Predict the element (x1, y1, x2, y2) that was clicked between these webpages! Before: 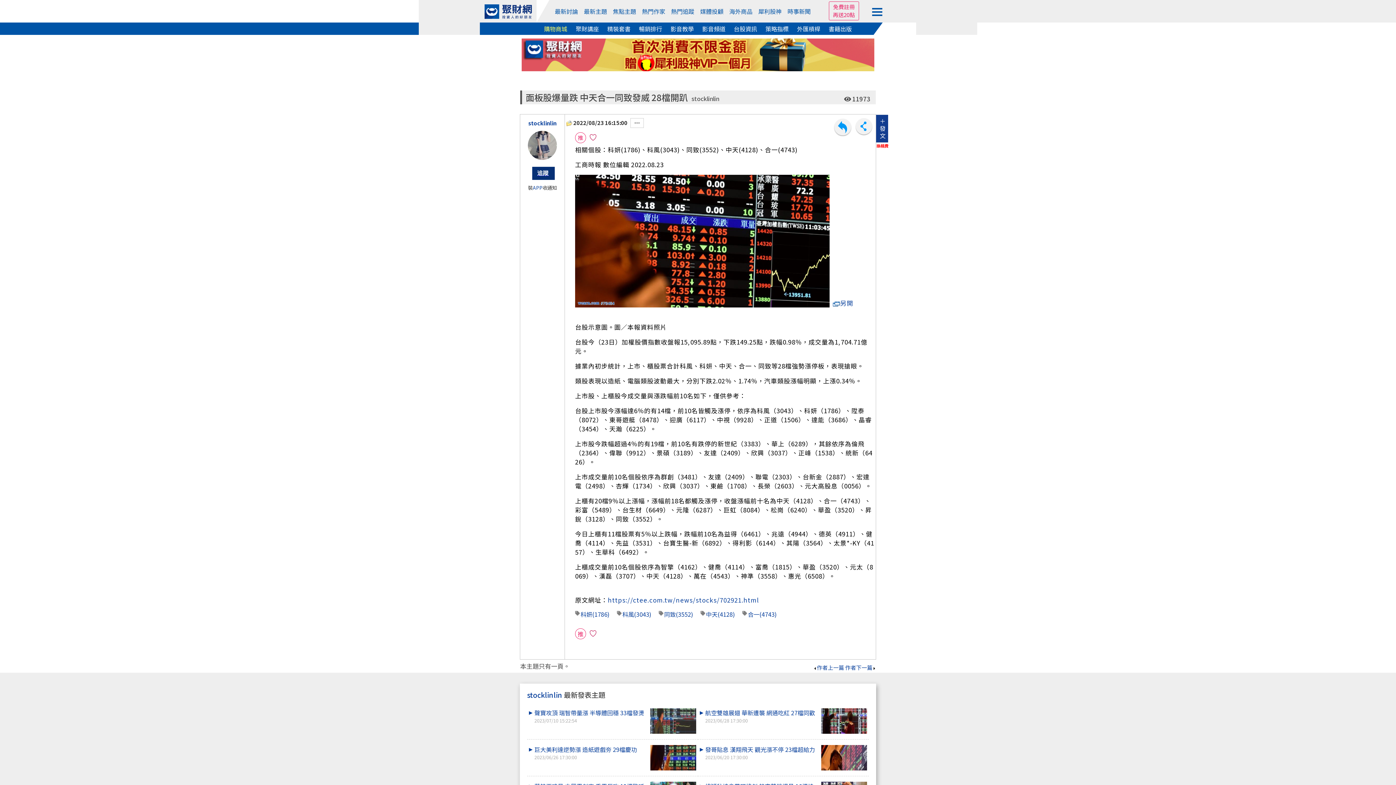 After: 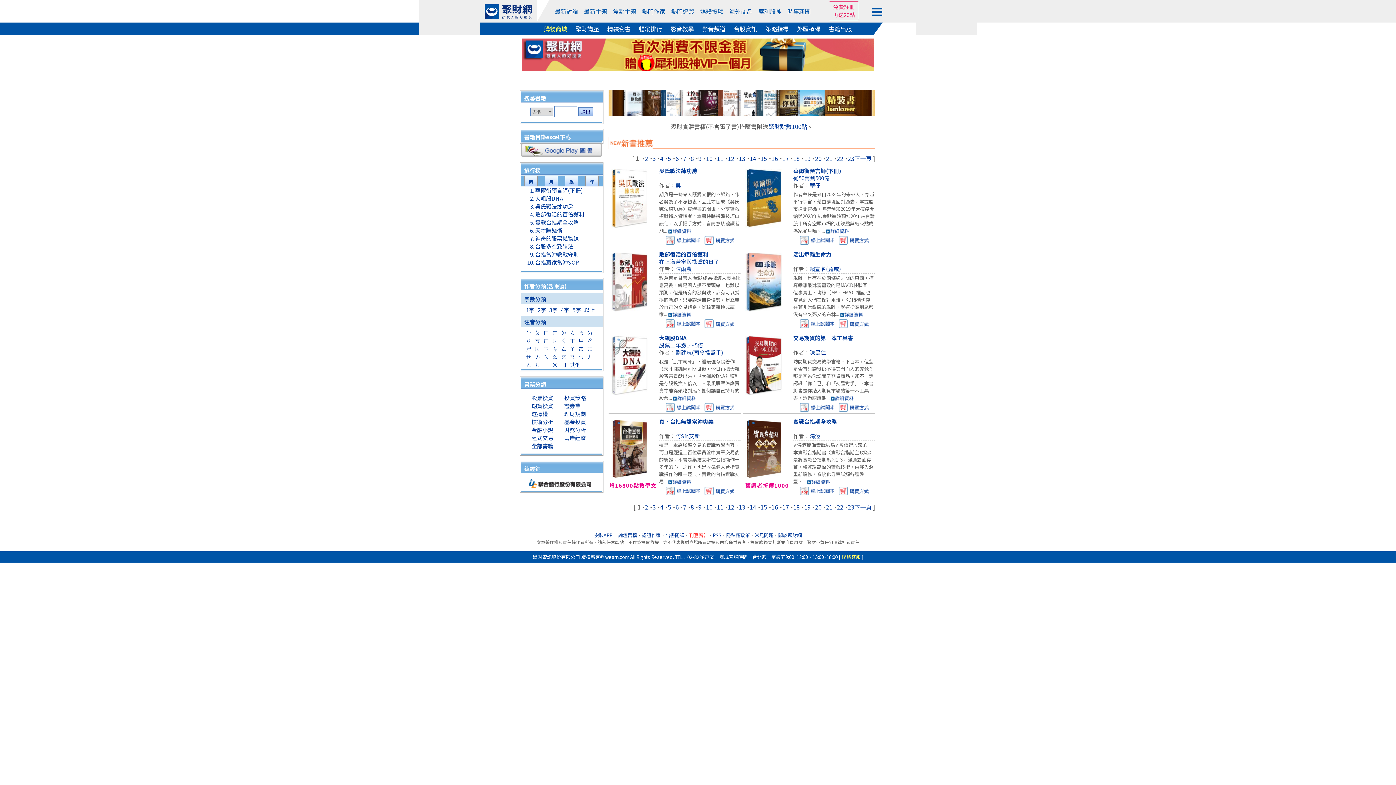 Action: bbox: (828, 24, 852, 33) label: 書籍出版